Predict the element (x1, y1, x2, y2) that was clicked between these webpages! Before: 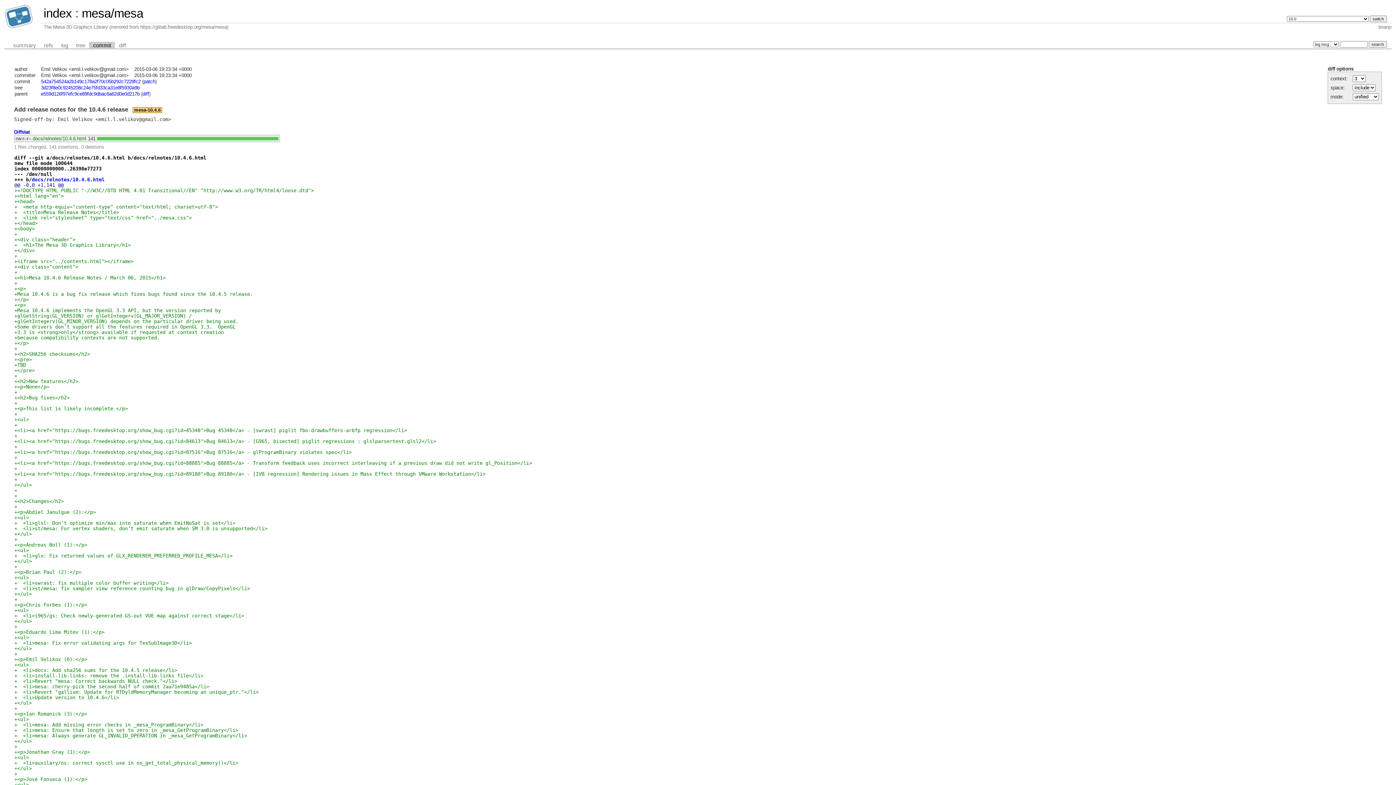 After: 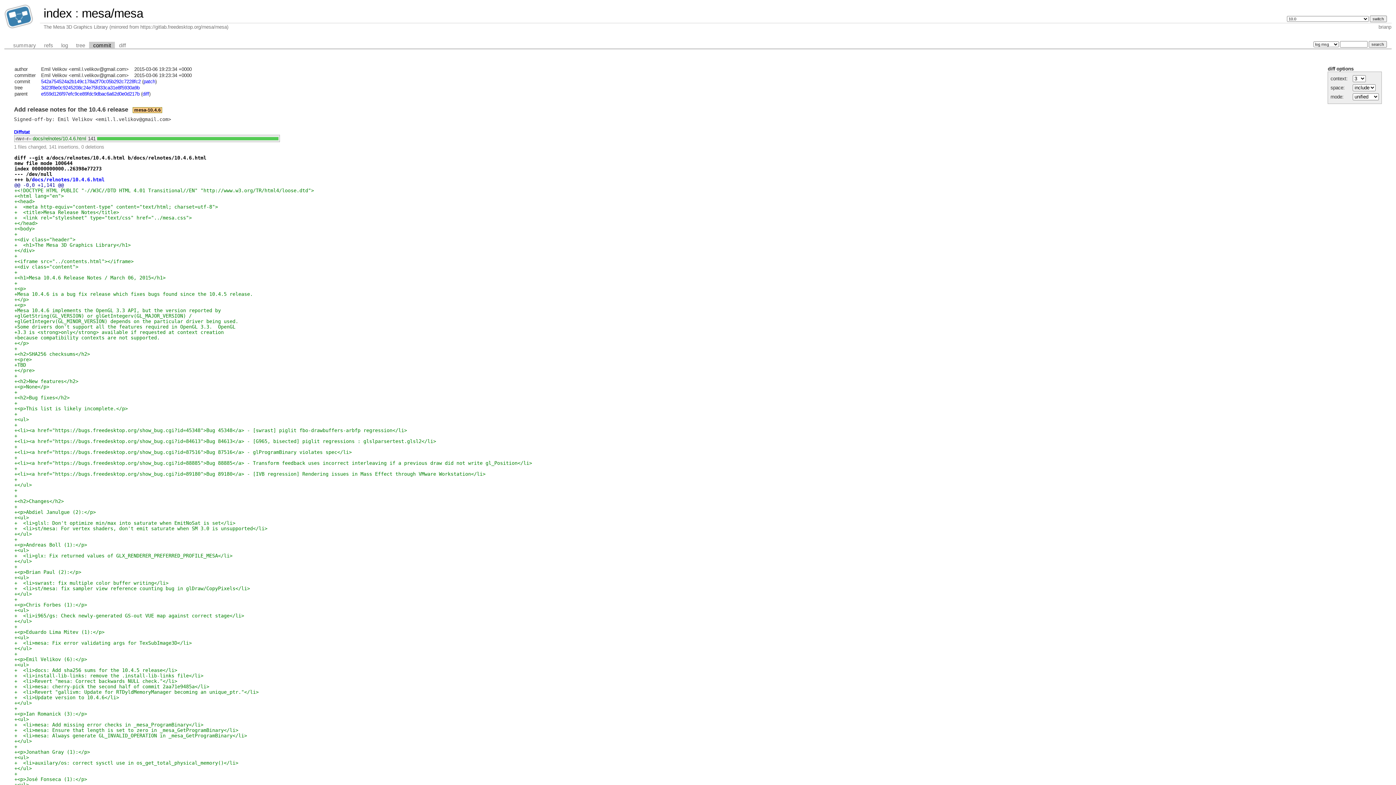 Action: bbox: (41, 79, 140, 84) label: 542a754524a2b149c178a2f70c05b292c7228fc2